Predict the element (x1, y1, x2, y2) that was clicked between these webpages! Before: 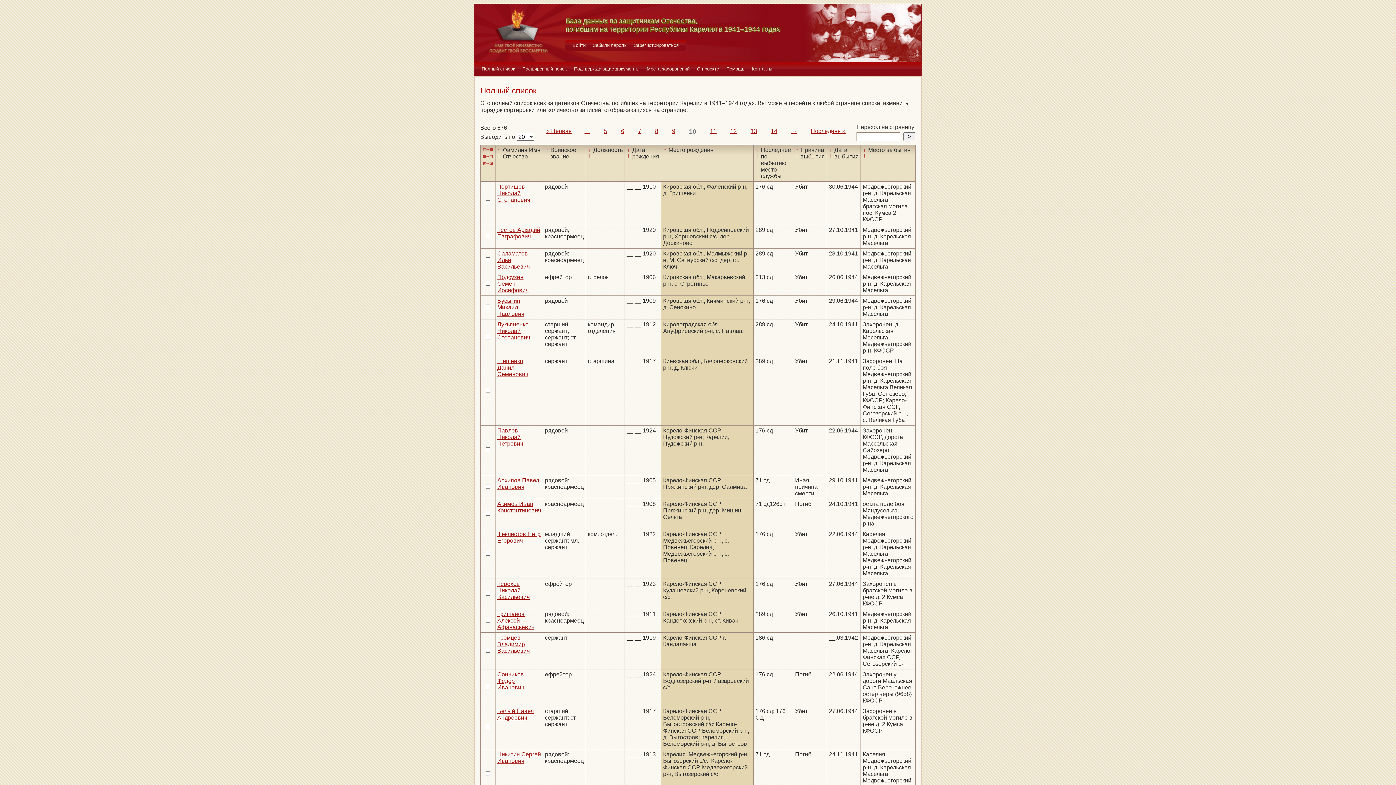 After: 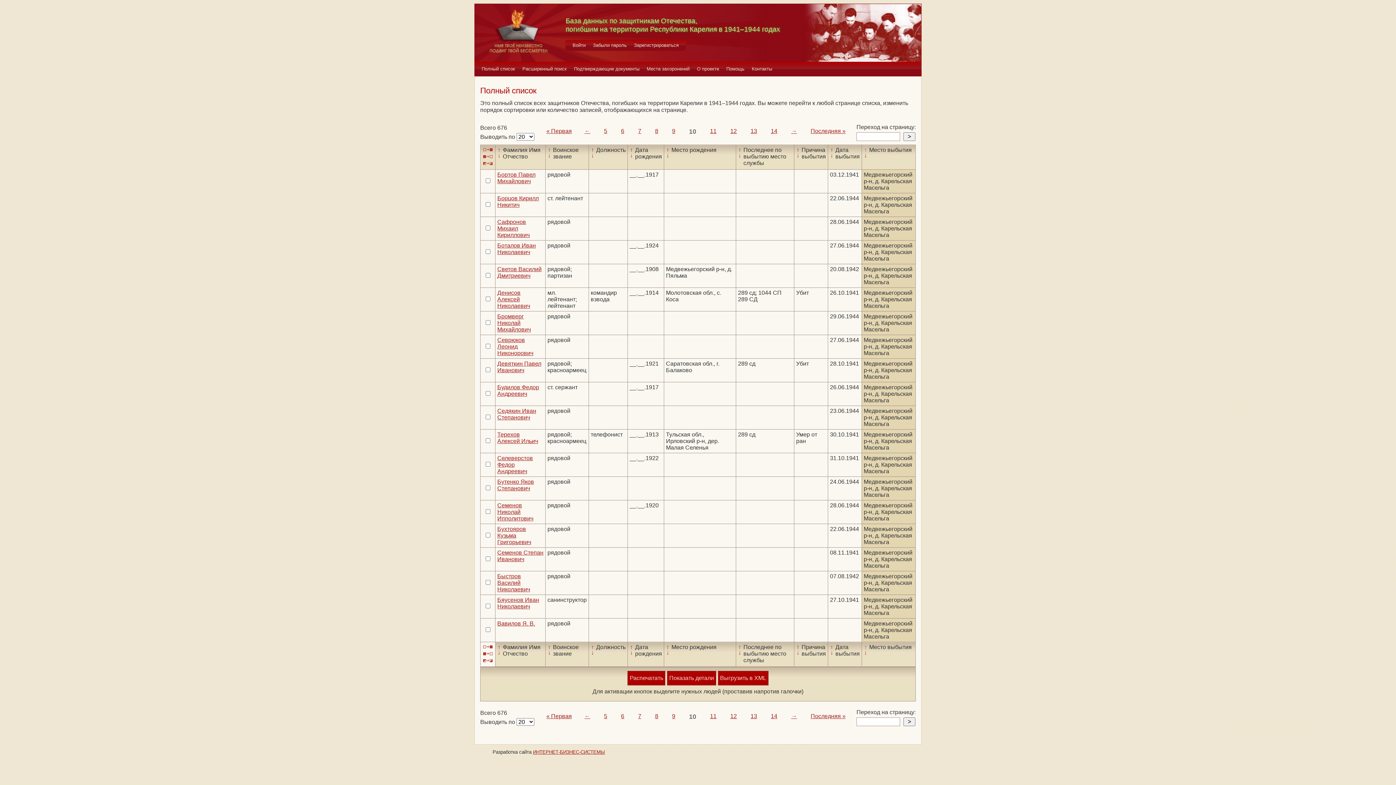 Action: label: ↑ bbox: (861, 147, 868, 153)